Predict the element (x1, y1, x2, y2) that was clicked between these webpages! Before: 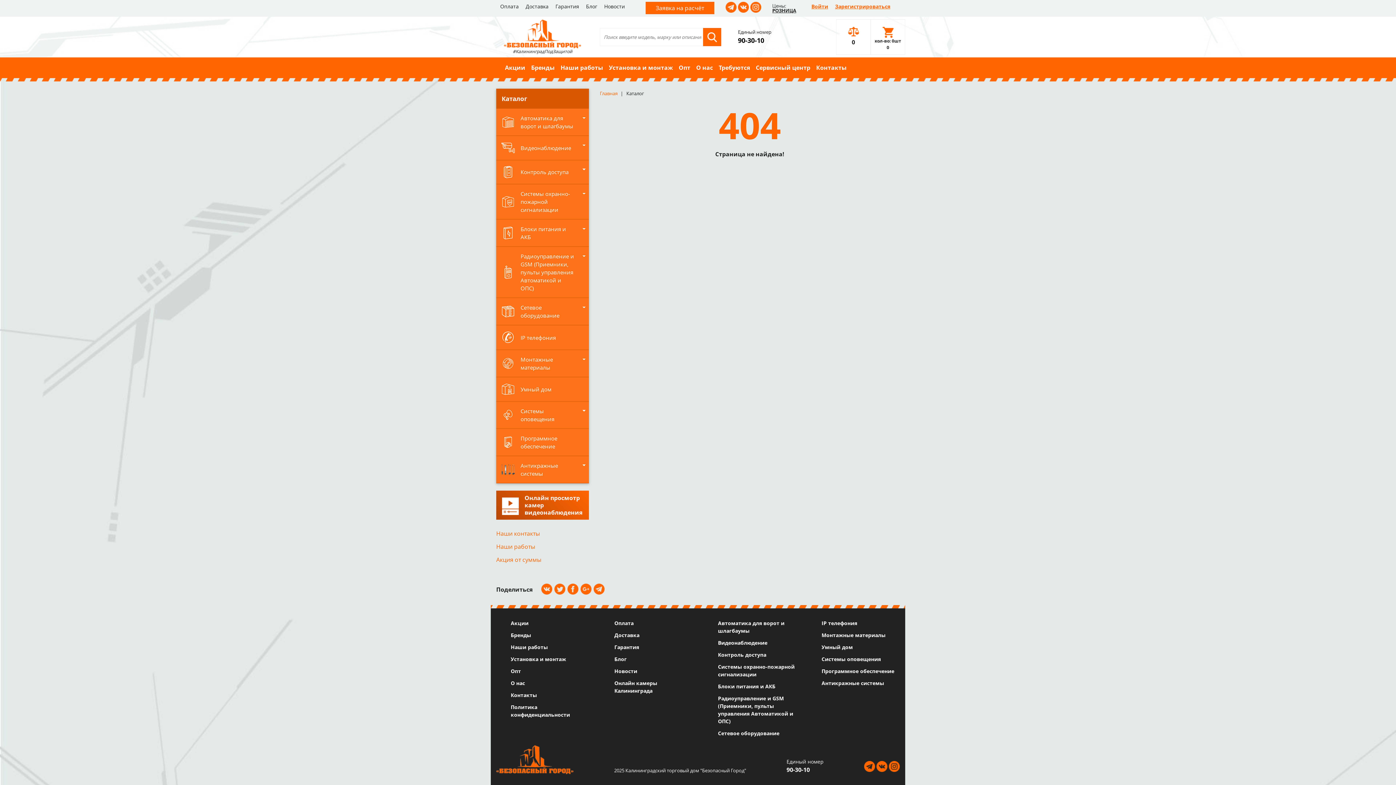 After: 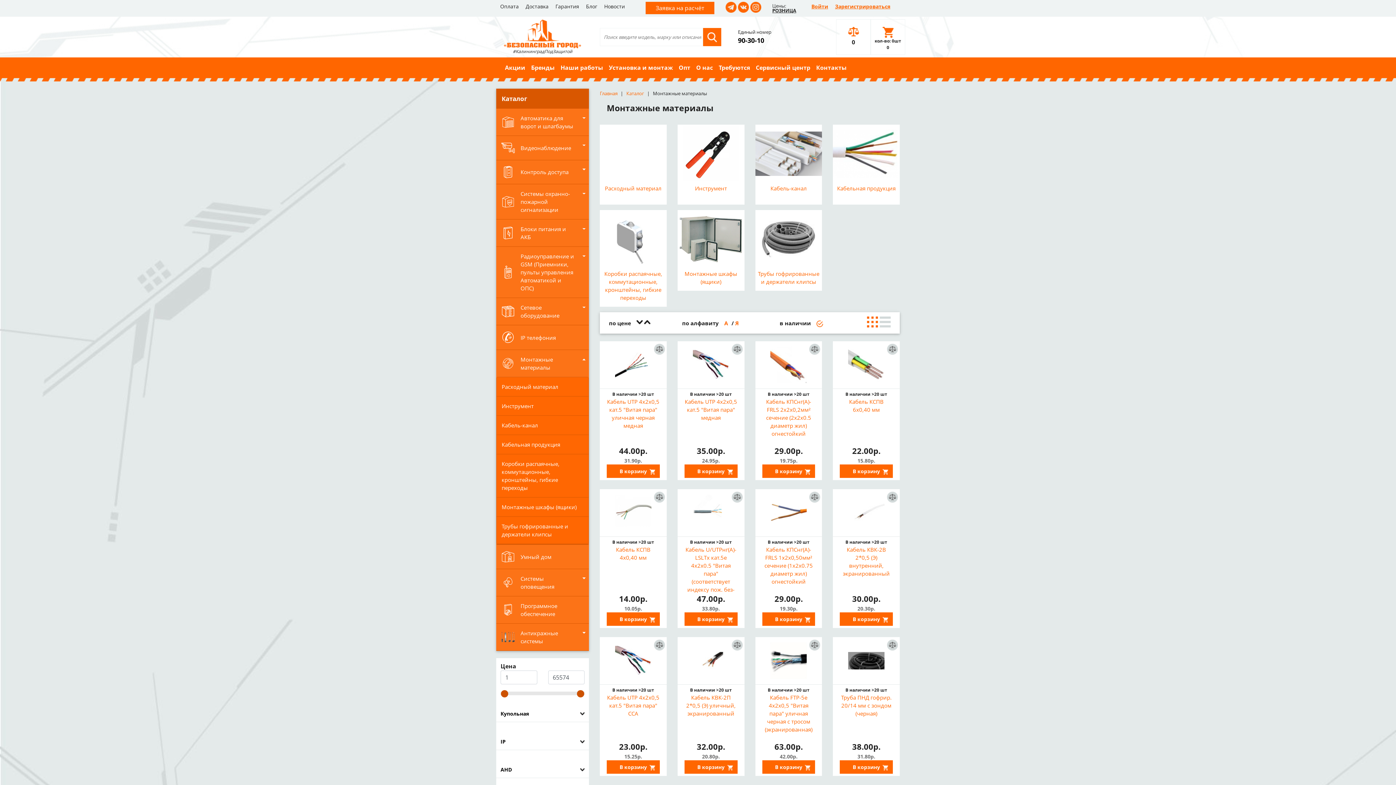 Action: bbox: (821, 631, 885, 638) label: Монтажные материалы